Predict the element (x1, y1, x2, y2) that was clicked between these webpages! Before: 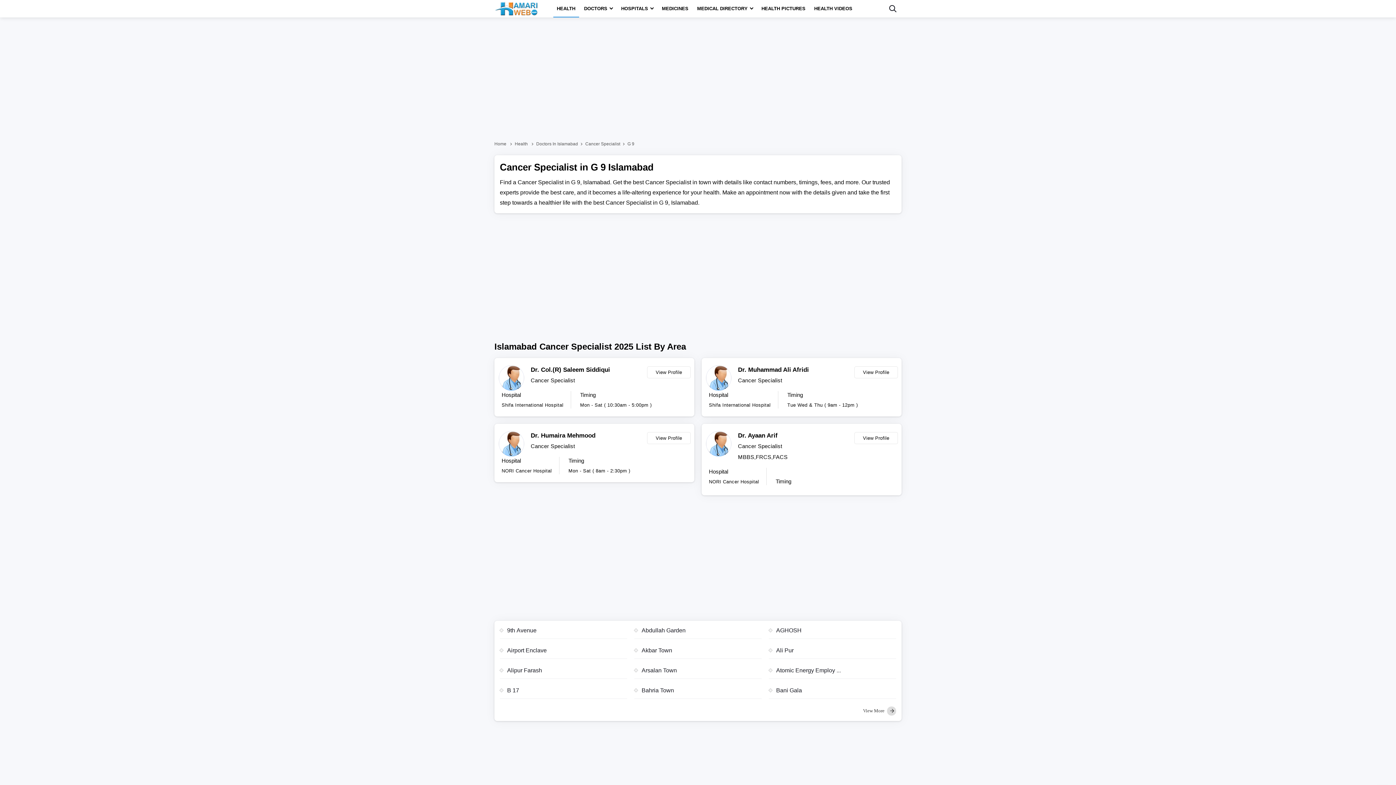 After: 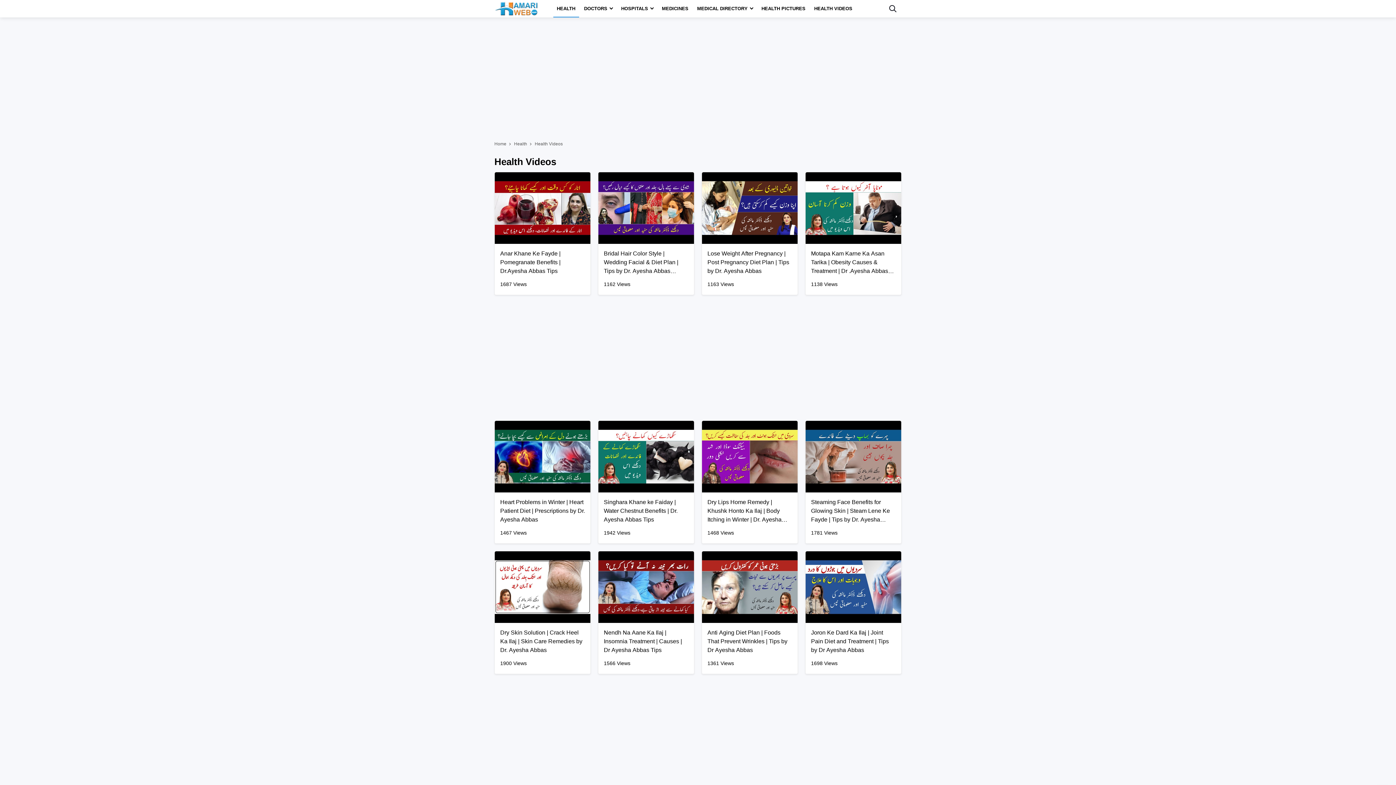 Action: bbox: (810, 0, 856, 17) label: HEALTH VIDEOS